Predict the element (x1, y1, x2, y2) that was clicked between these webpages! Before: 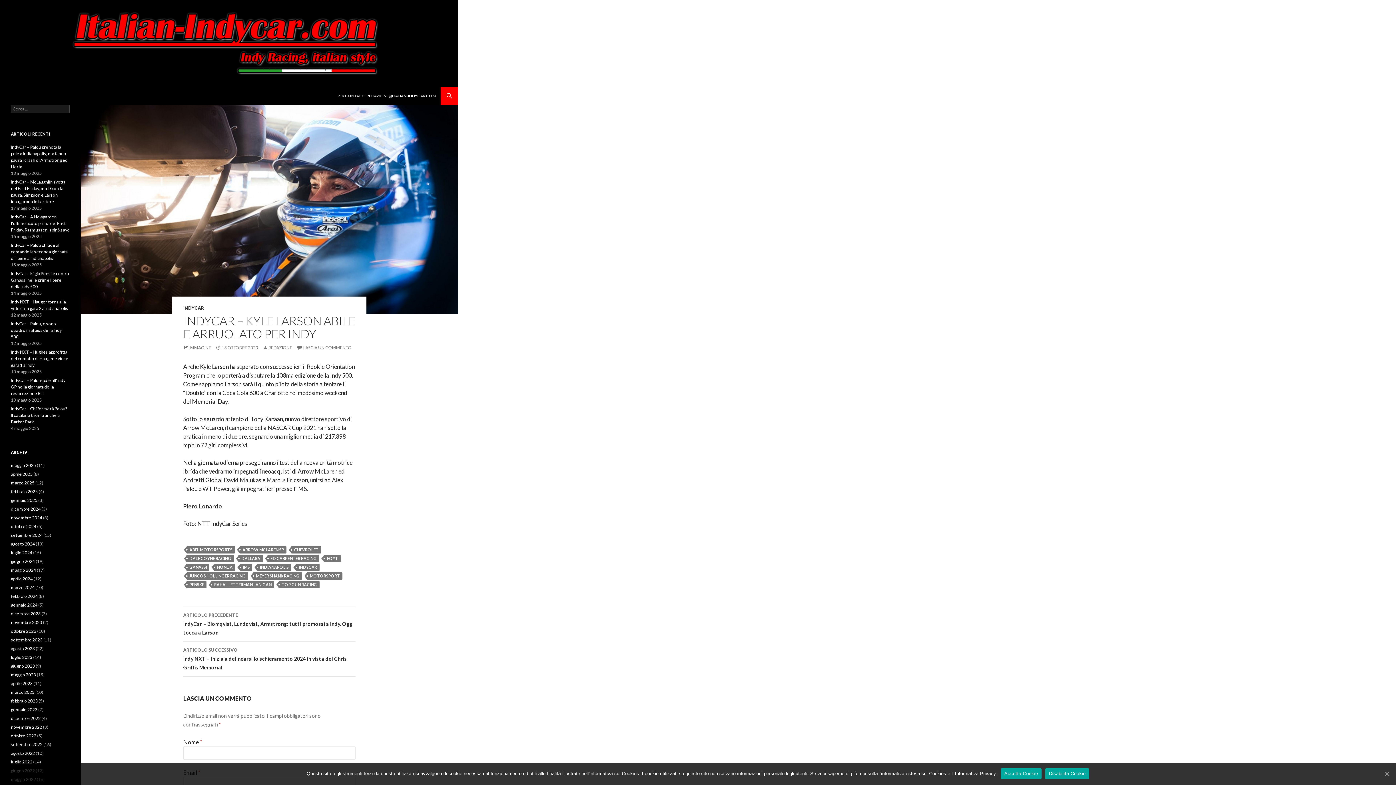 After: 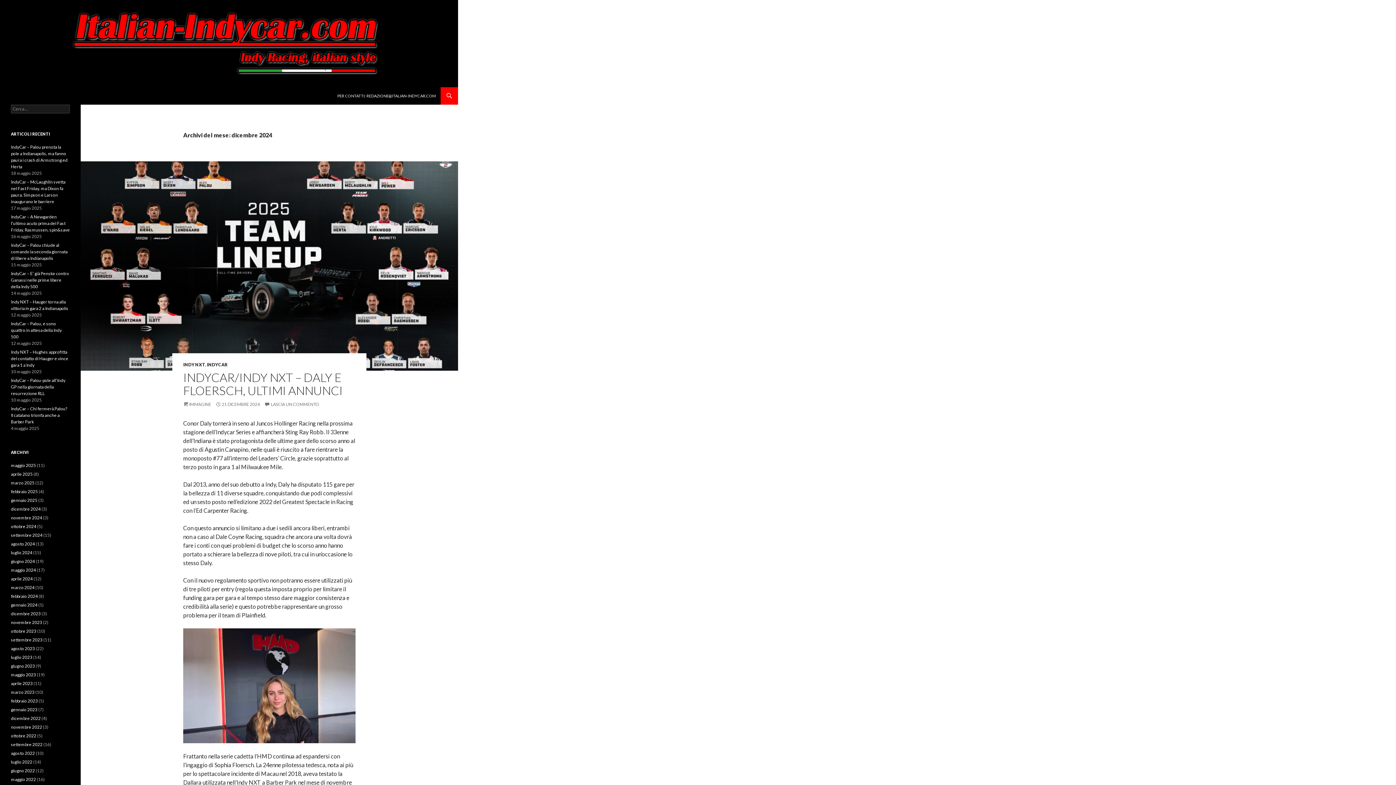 Action: bbox: (10, 506, 40, 512) label: dicembre 2024